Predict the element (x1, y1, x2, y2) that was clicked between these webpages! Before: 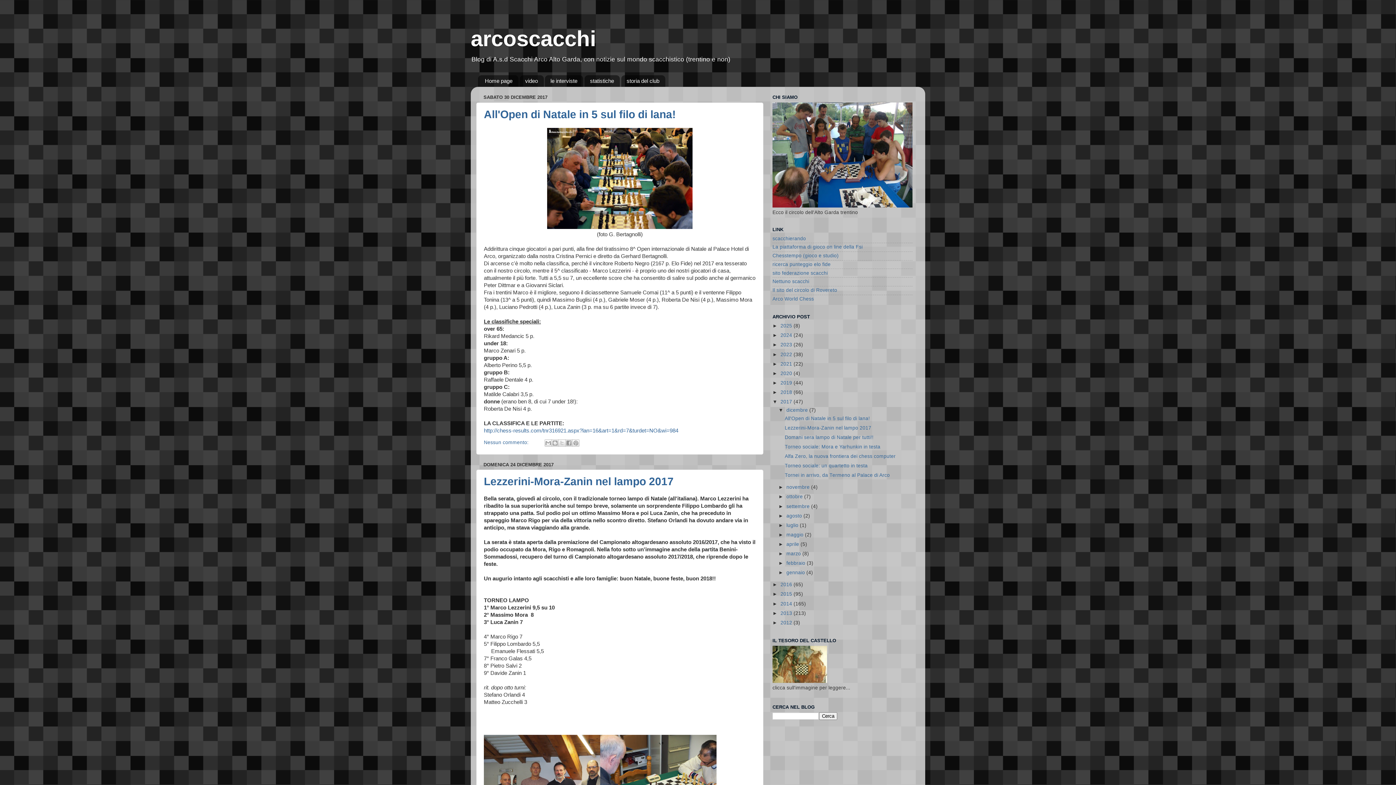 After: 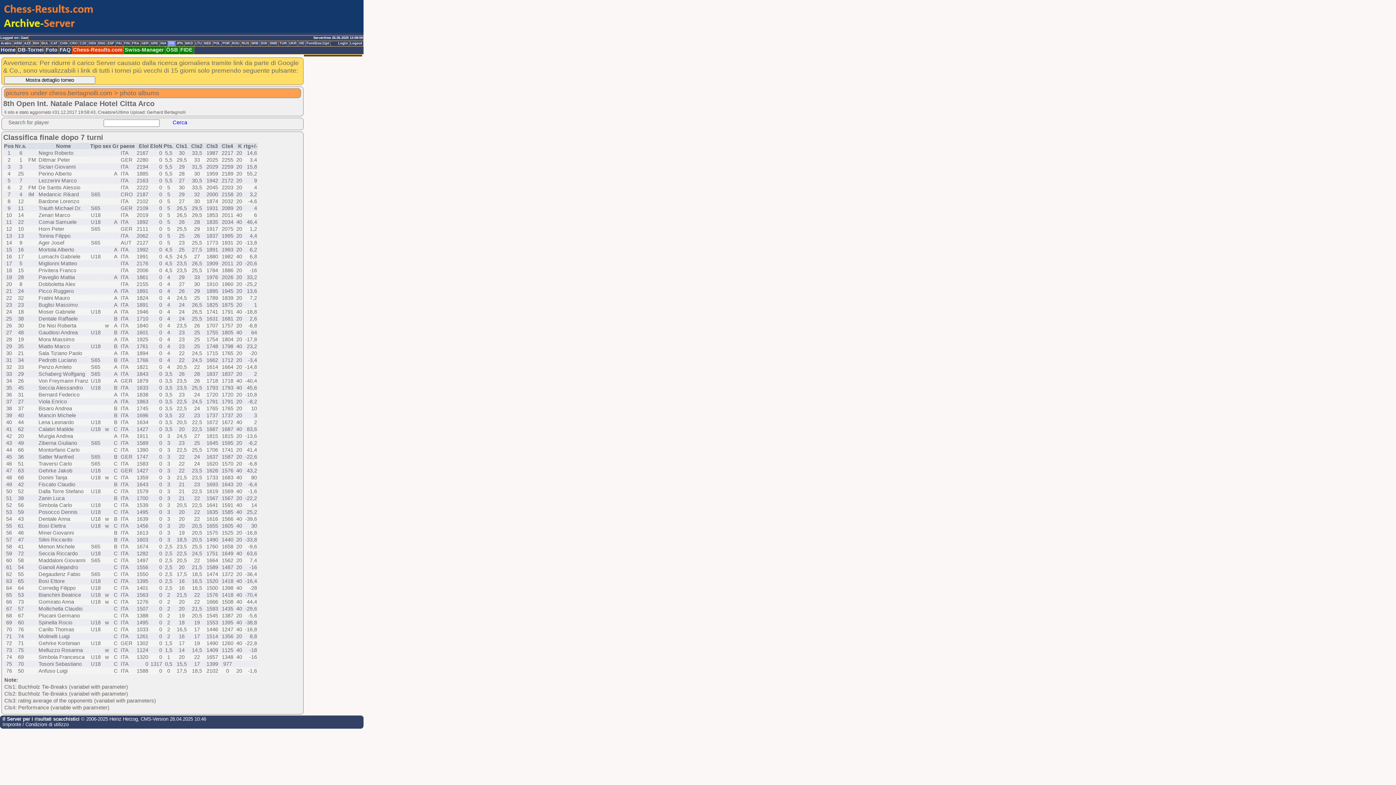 Action: label: http://chess-results.com/tnr316921.aspx?lan=16&art=1&rd=7&turdet=NO&wi=984 bbox: (484, 428, 678, 433)